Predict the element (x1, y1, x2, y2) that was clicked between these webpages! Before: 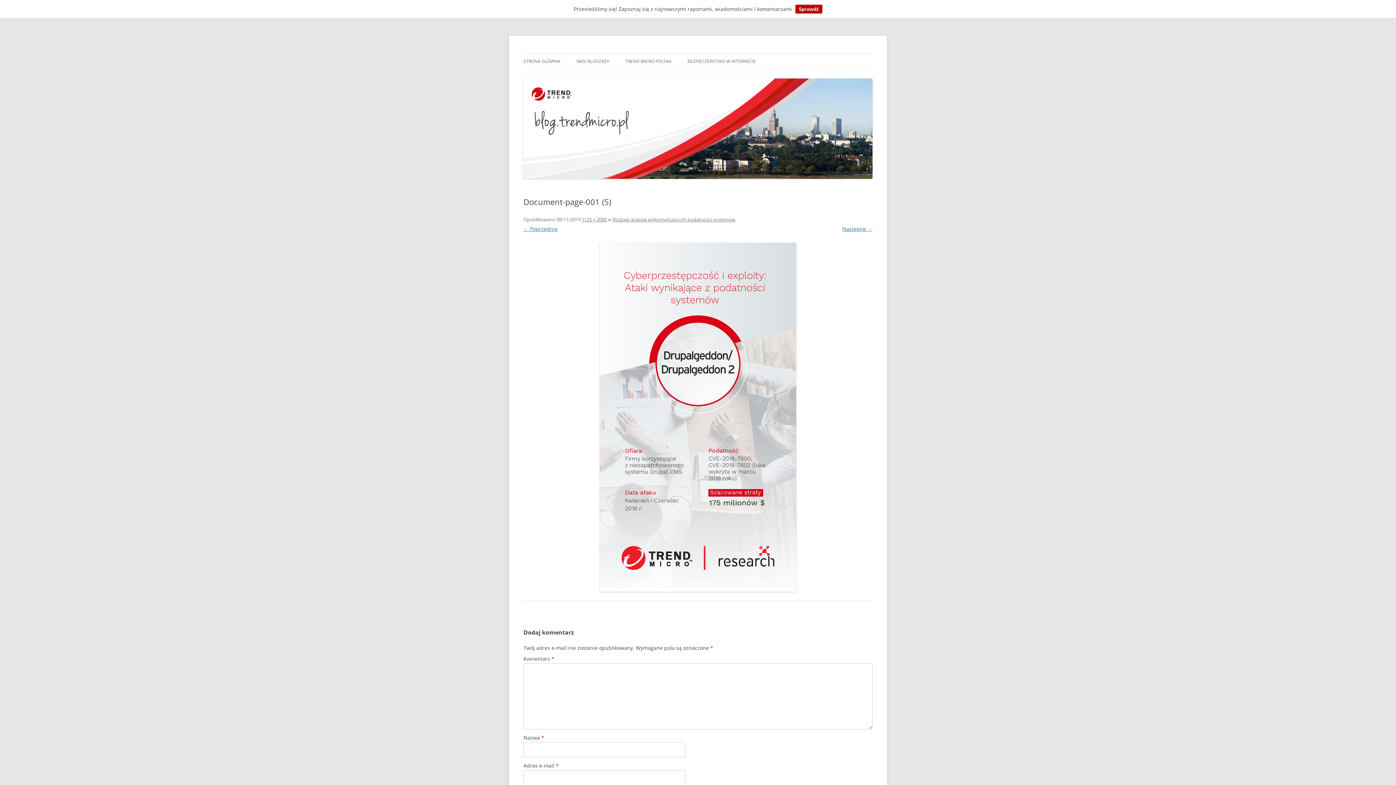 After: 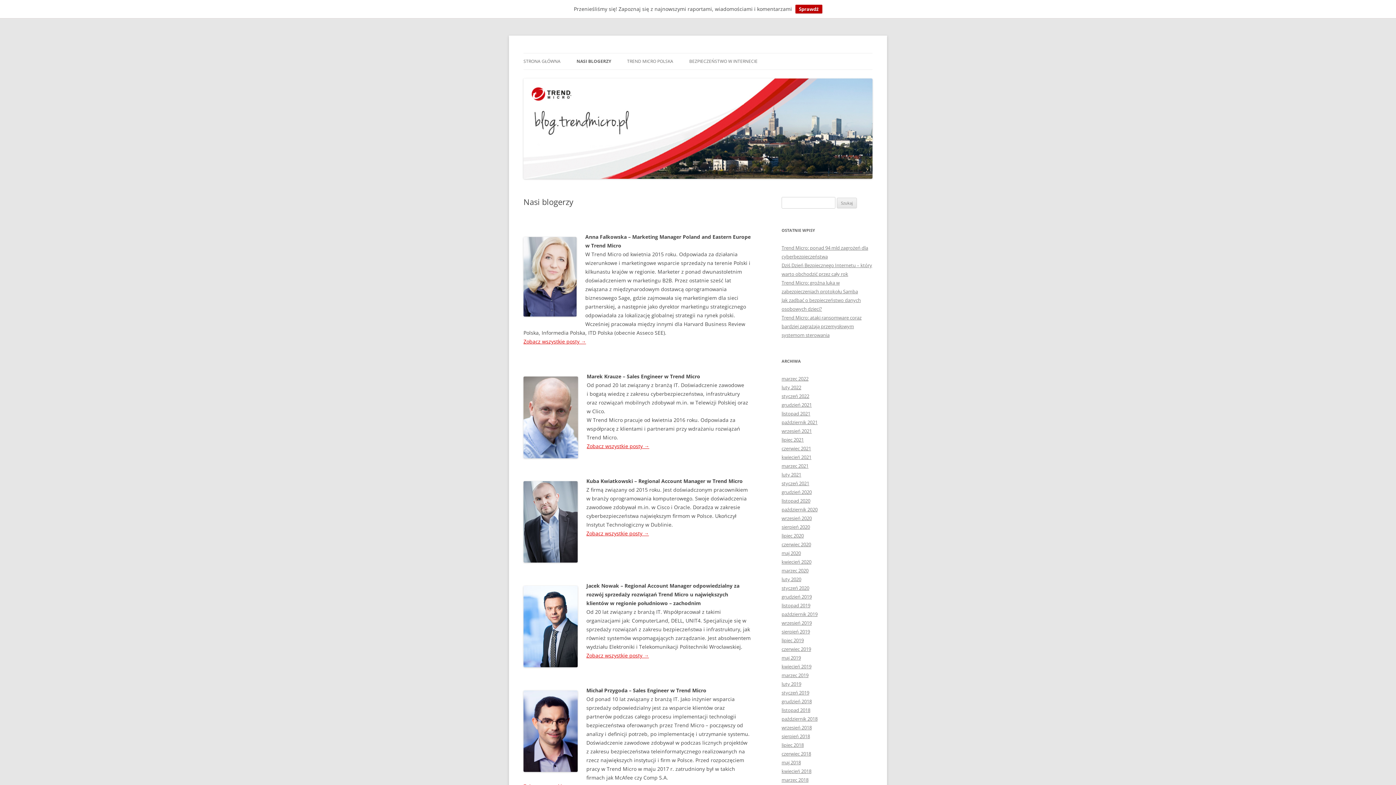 Action: label: NASI BLOGERZY bbox: (576, 53, 609, 69)